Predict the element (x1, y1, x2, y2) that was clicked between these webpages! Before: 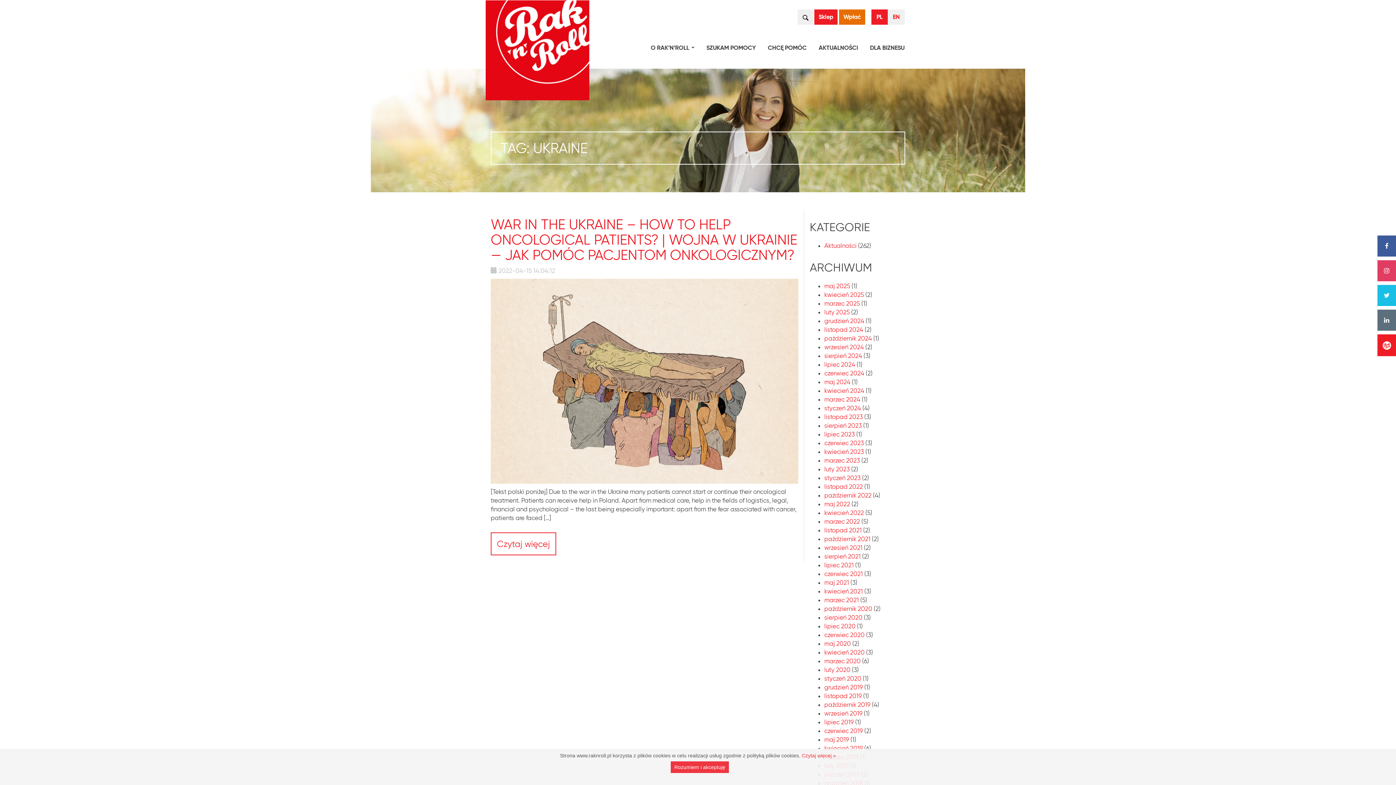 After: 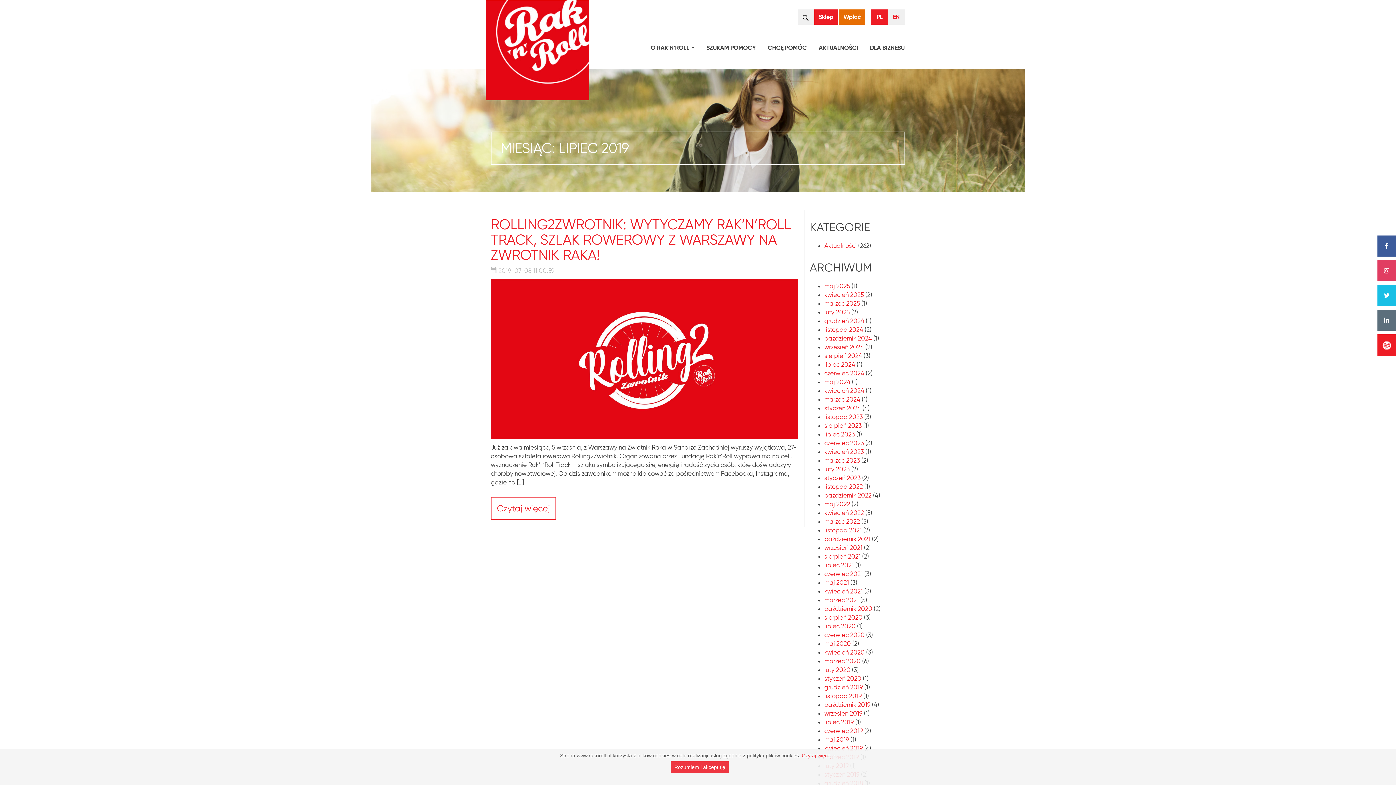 Action: label: lipiec 2019 bbox: (824, 718, 854, 726)